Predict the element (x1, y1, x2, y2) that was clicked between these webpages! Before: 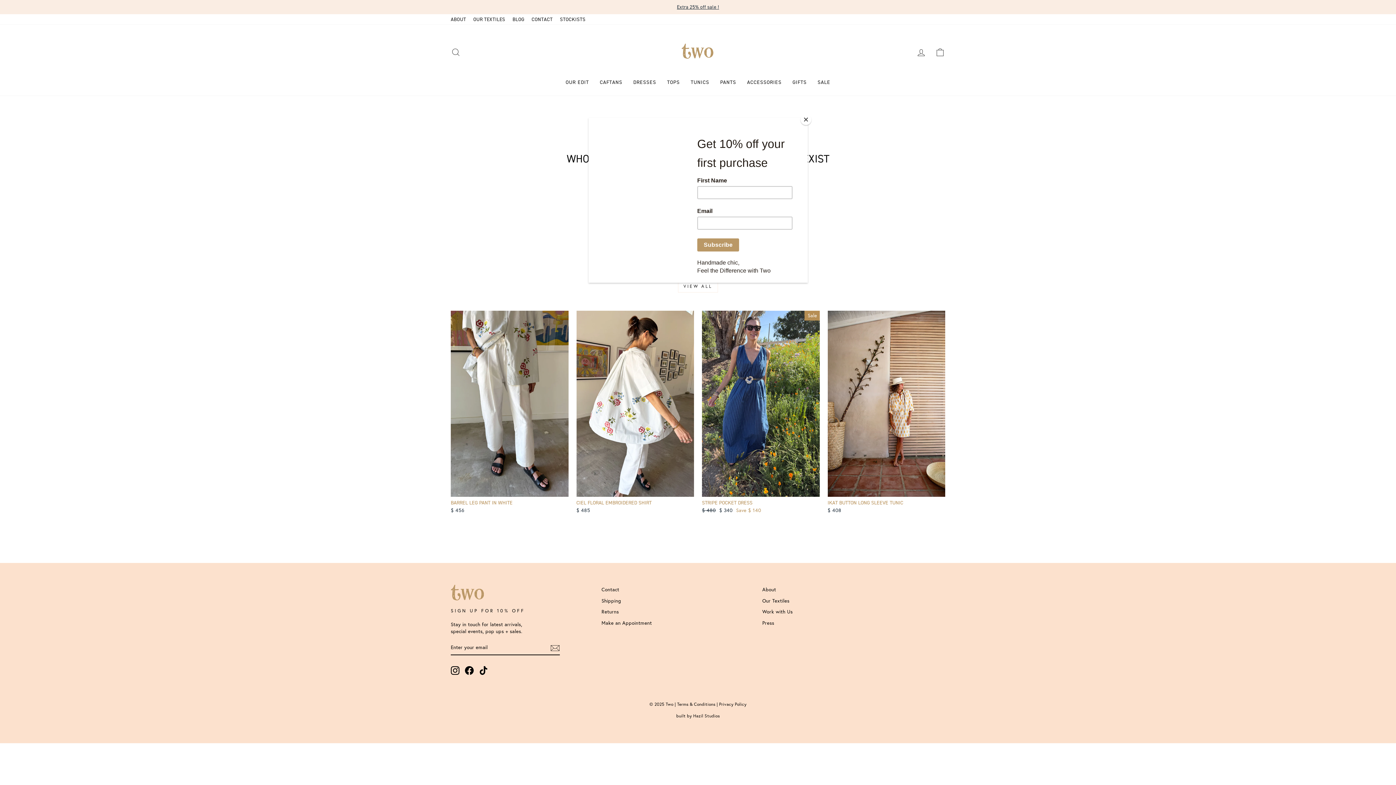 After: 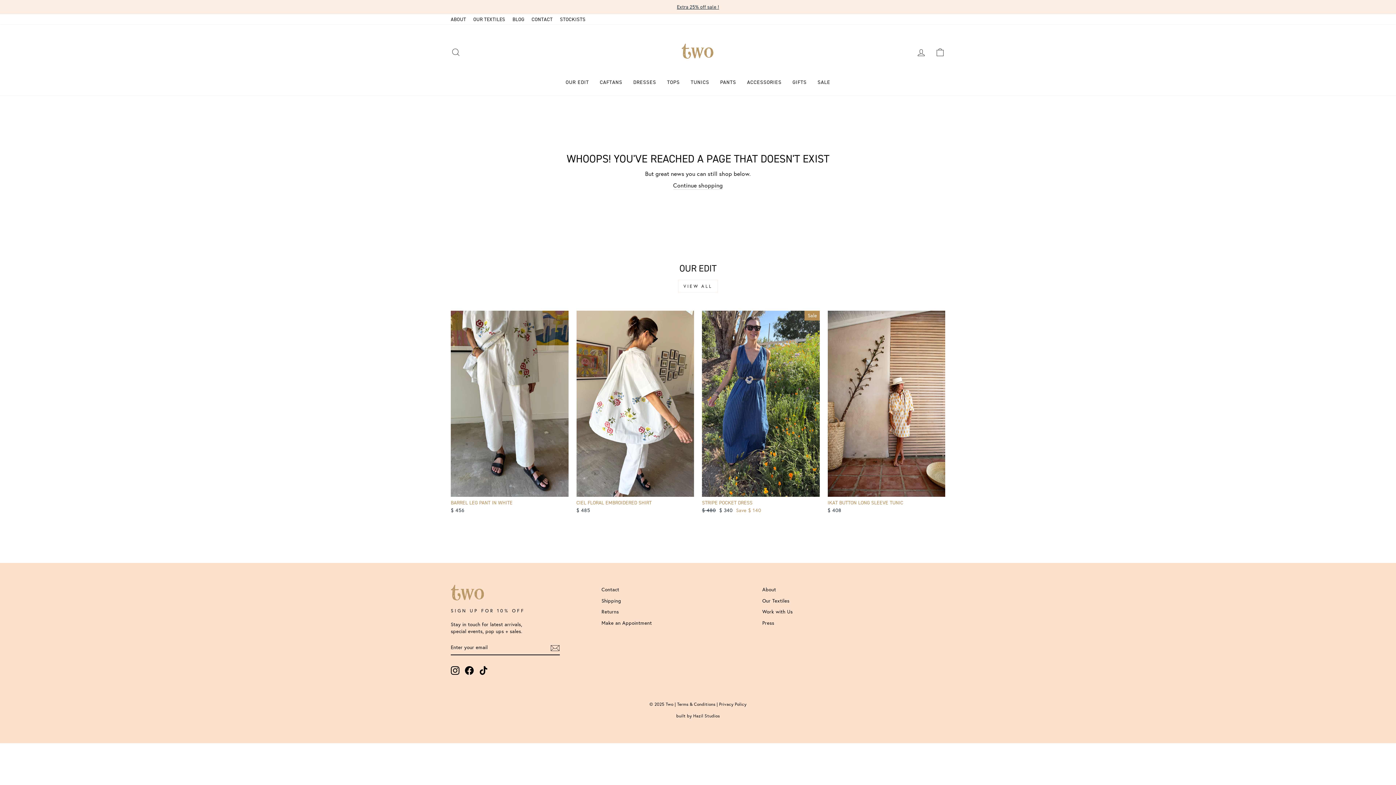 Action: label: Close bbox: (800, 114, 811, 125)